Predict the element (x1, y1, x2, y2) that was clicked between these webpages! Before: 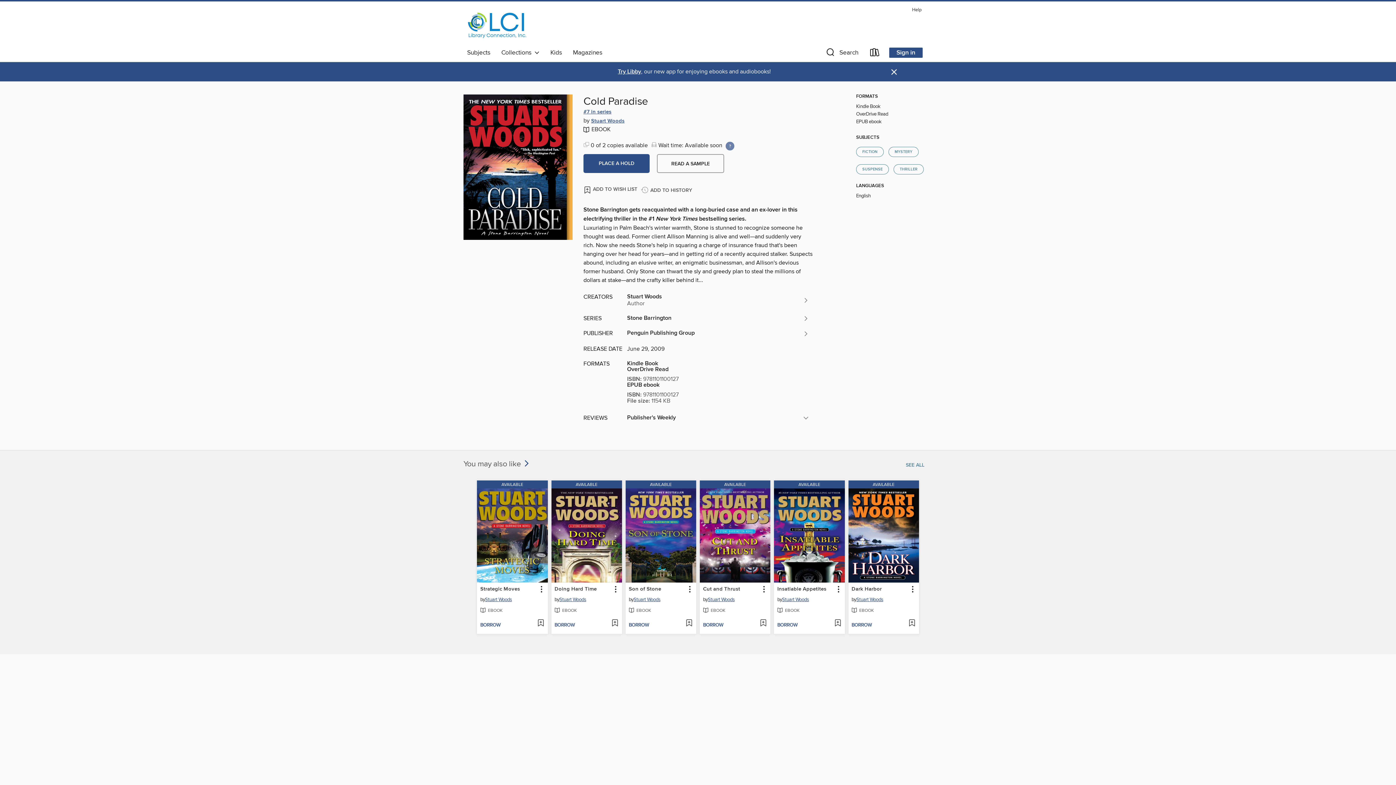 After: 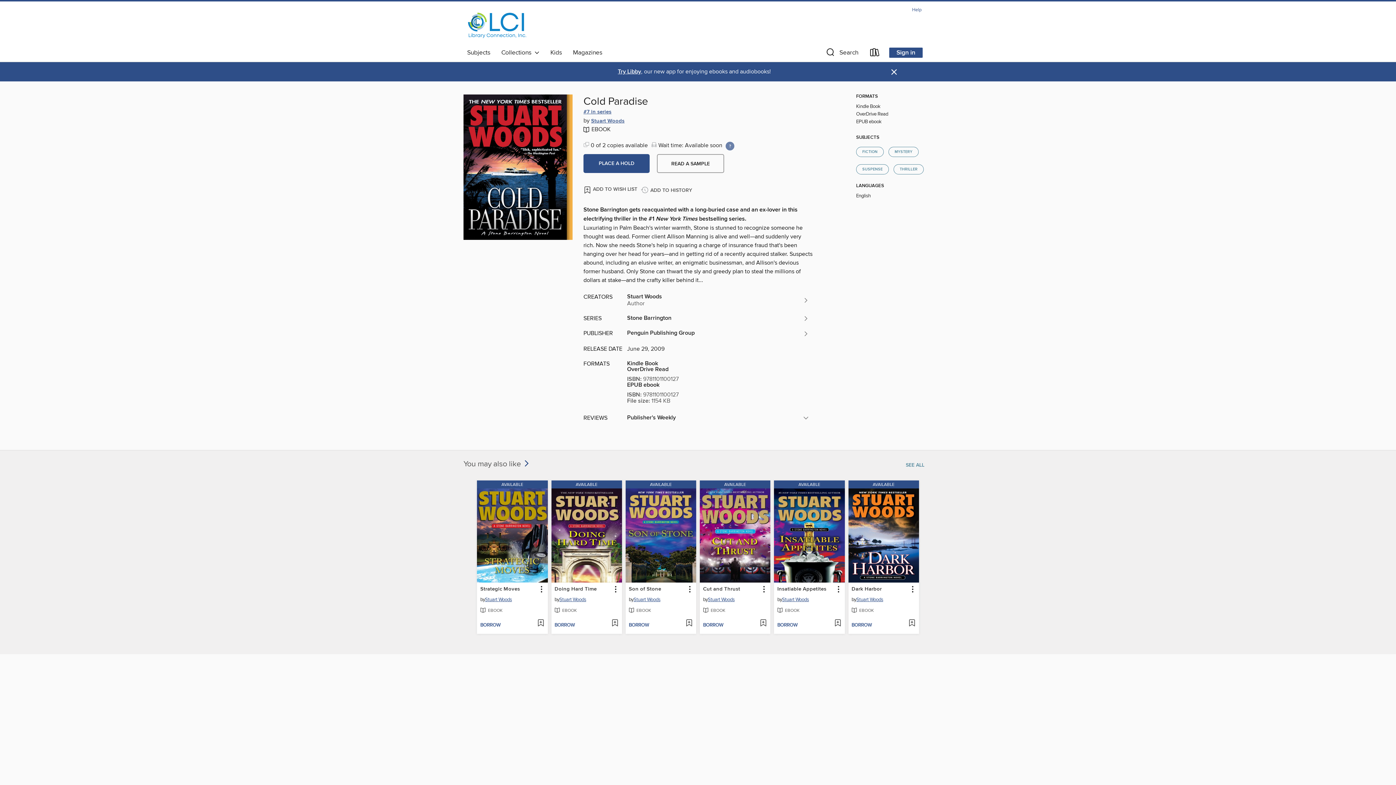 Action: label: Help bbox: (908, 5, 925, 14)